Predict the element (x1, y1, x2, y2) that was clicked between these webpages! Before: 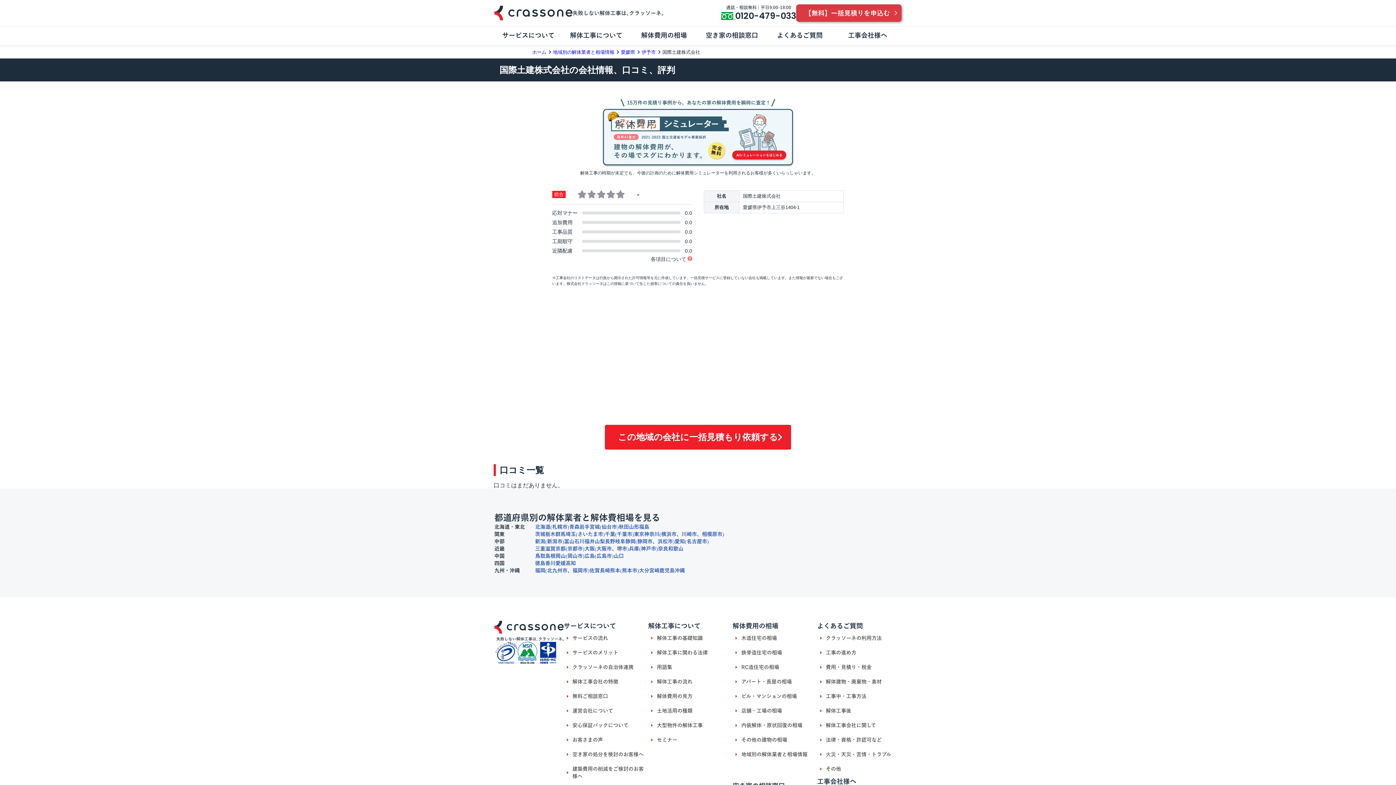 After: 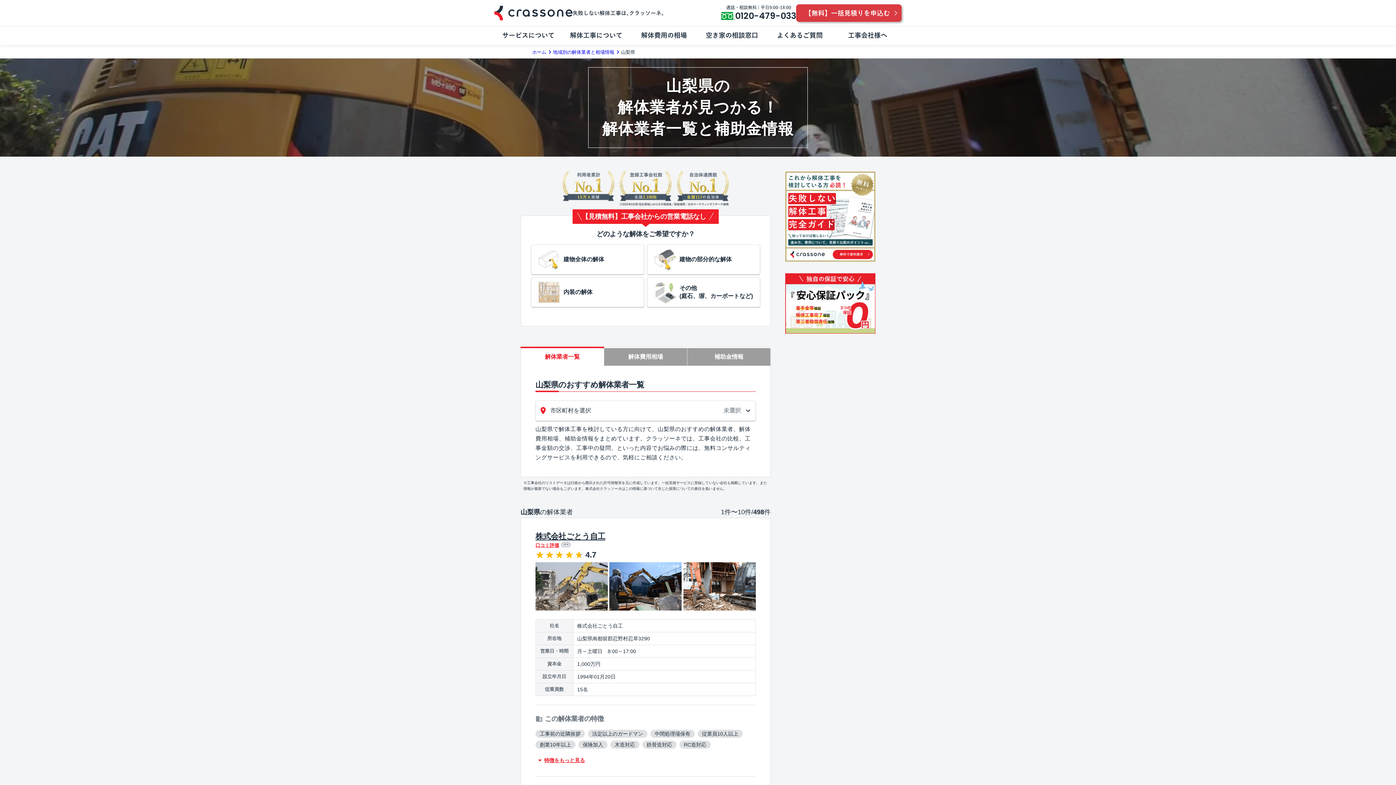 Action: label: 山梨 bbox: (594, 538, 605, 545)